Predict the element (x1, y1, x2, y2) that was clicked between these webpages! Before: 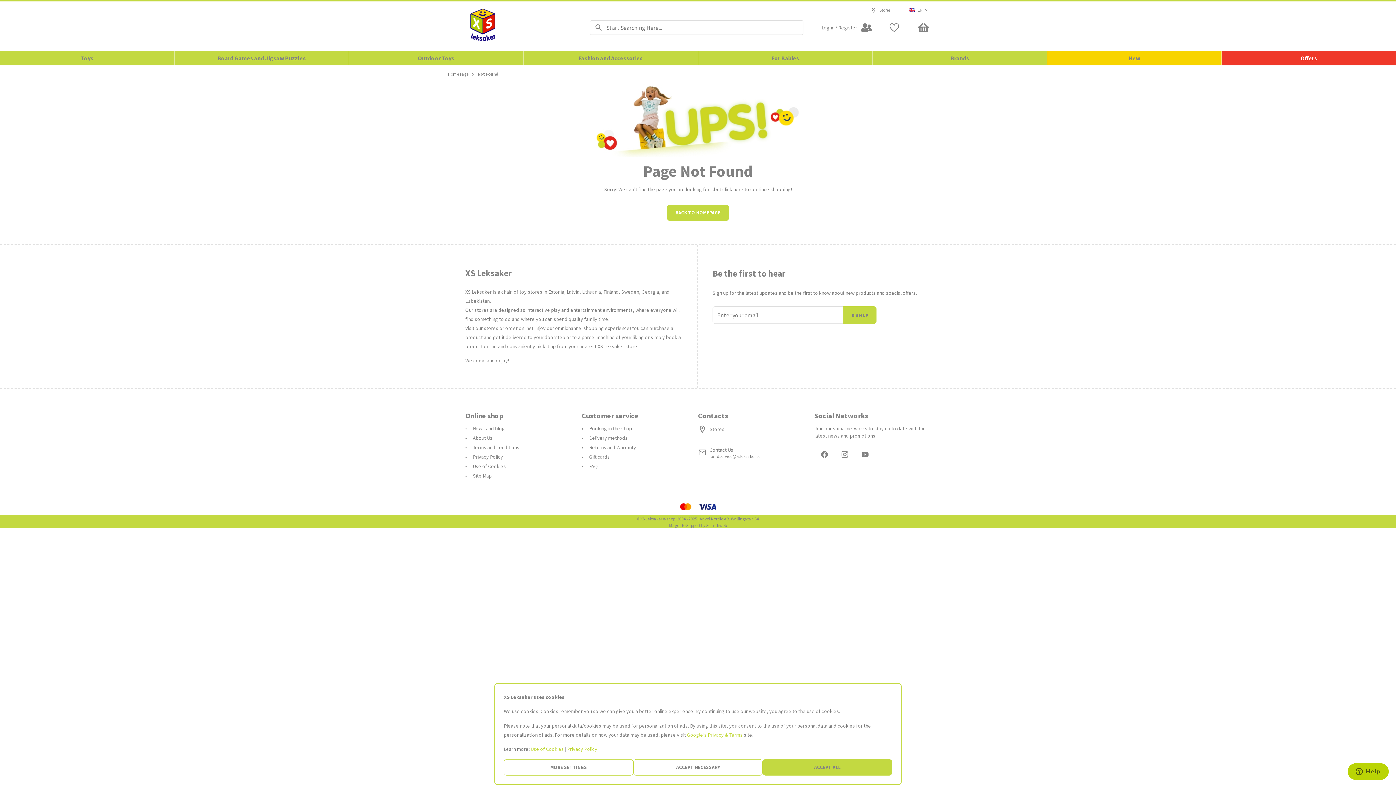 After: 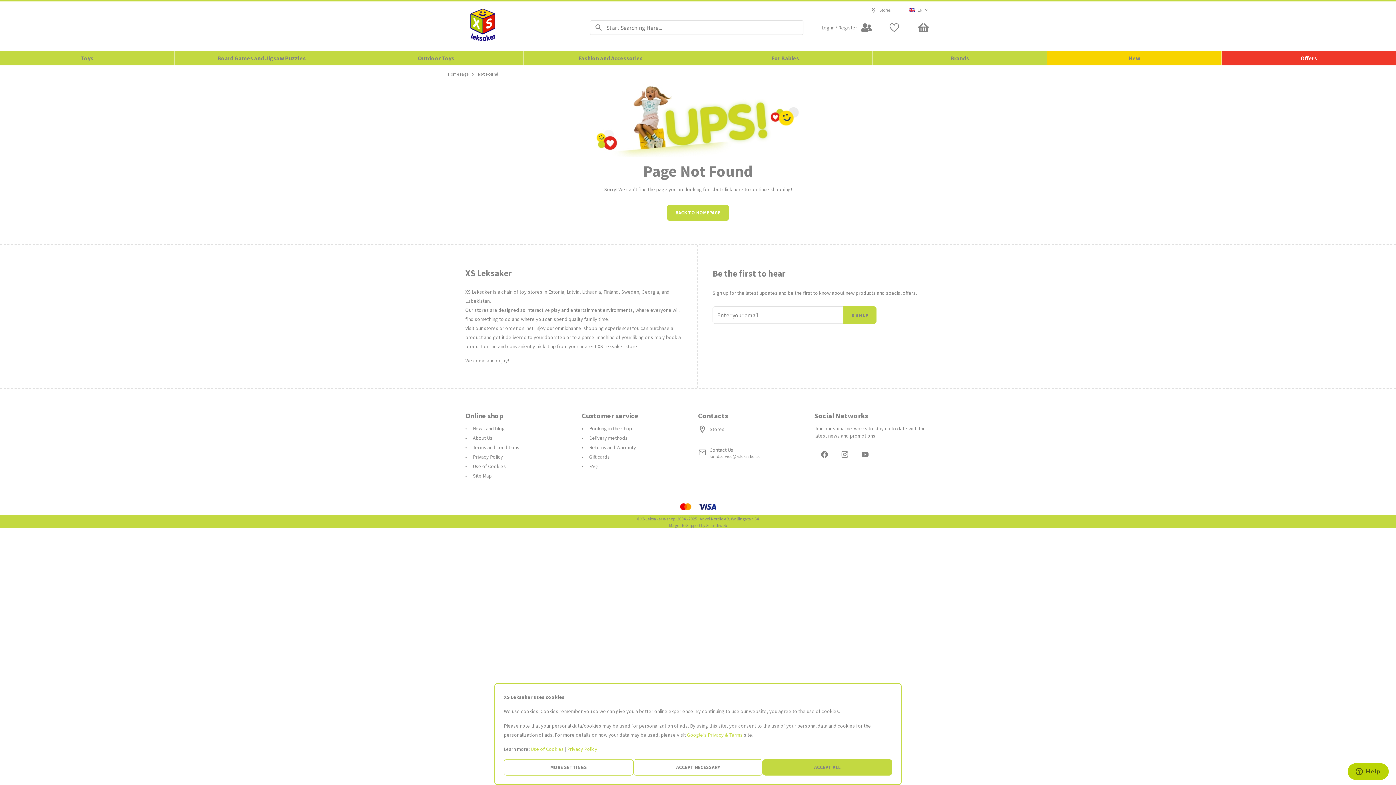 Action: bbox: (887, 20, 901, 34)